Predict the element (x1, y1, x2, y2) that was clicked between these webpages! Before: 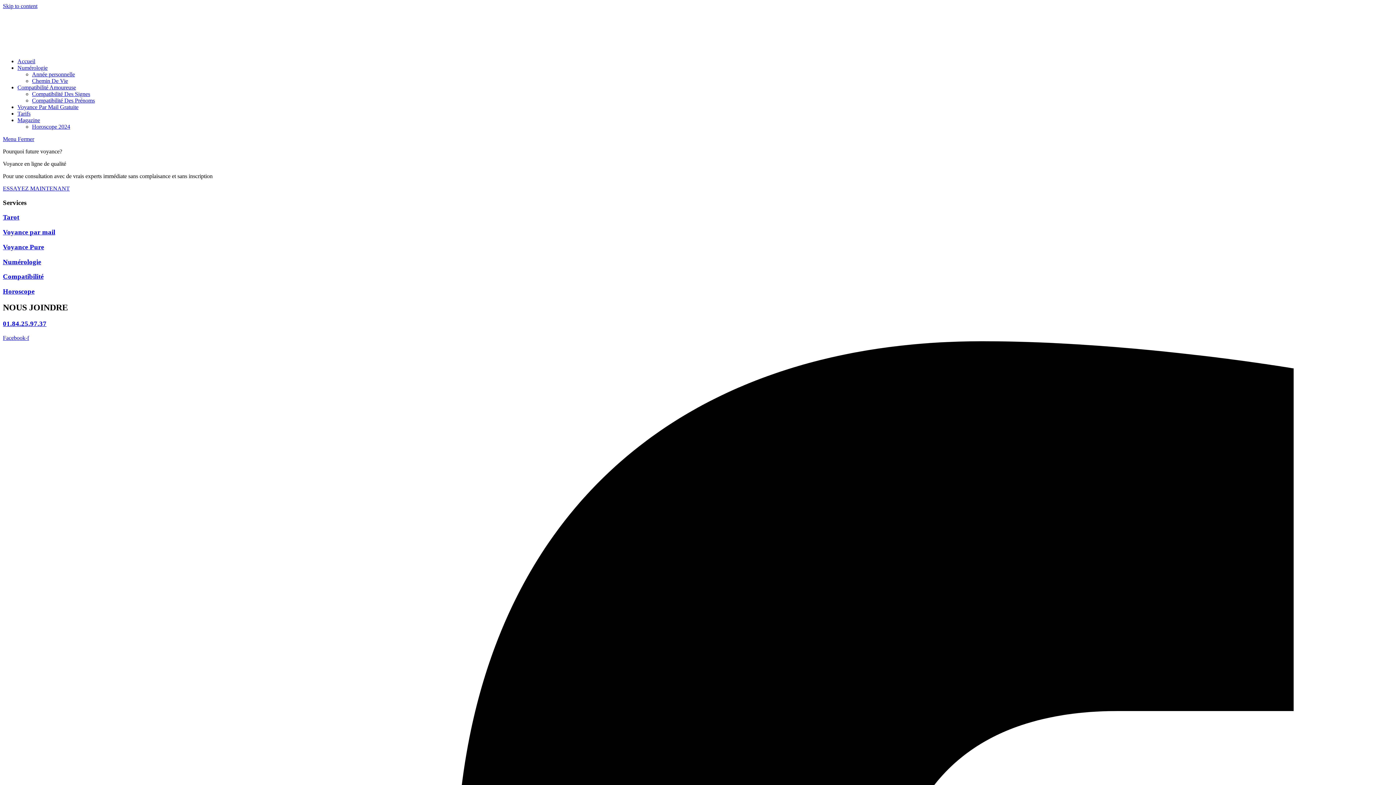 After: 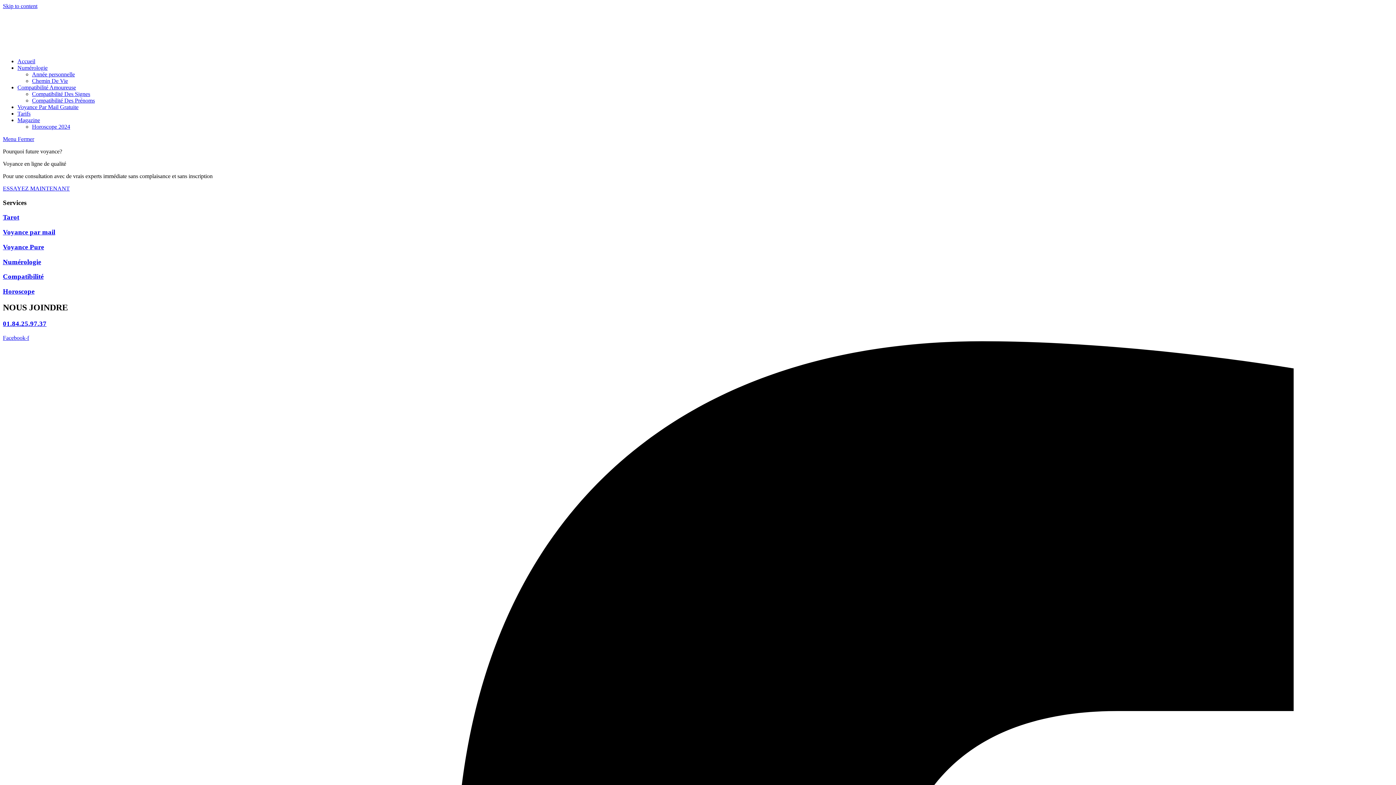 Action: label: Voyance Par Mail Gratuite bbox: (17, 104, 78, 110)